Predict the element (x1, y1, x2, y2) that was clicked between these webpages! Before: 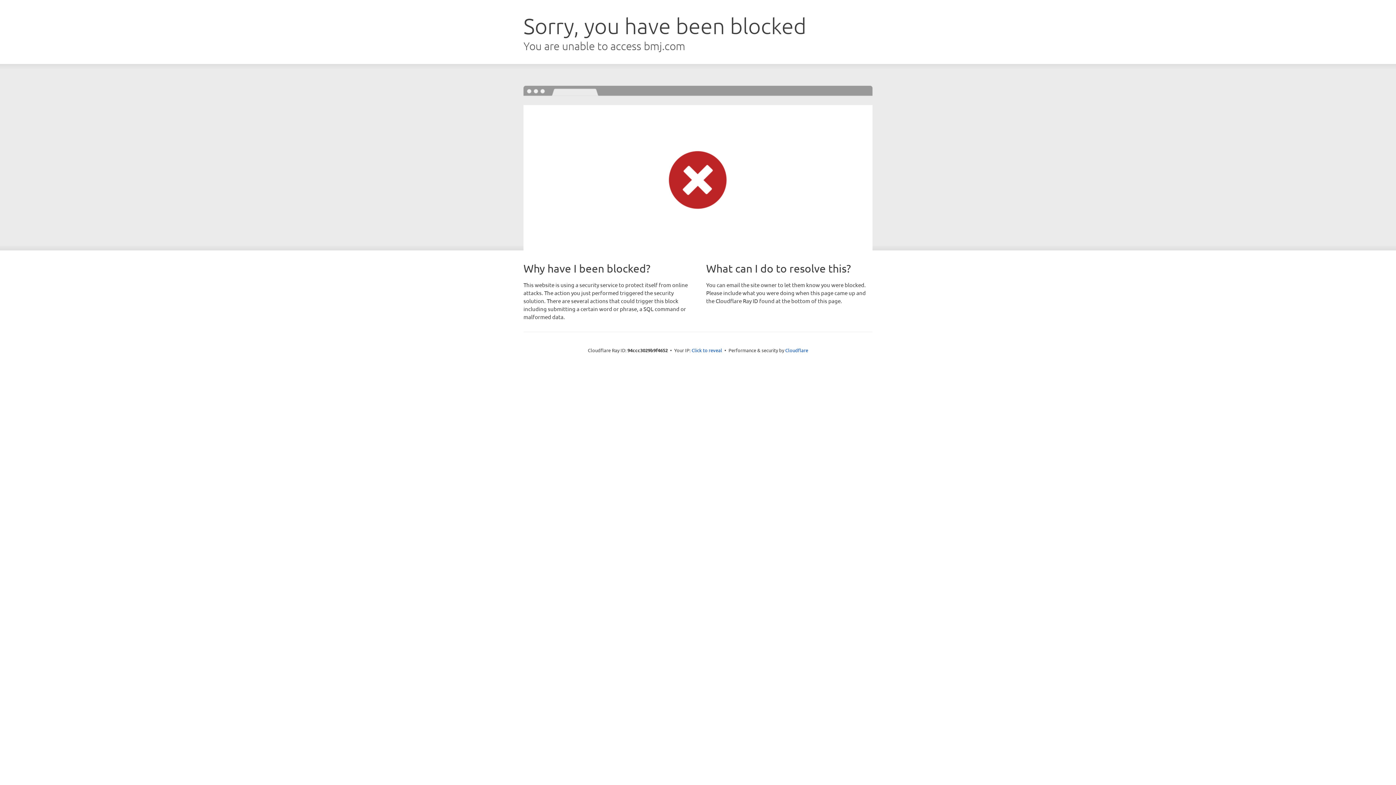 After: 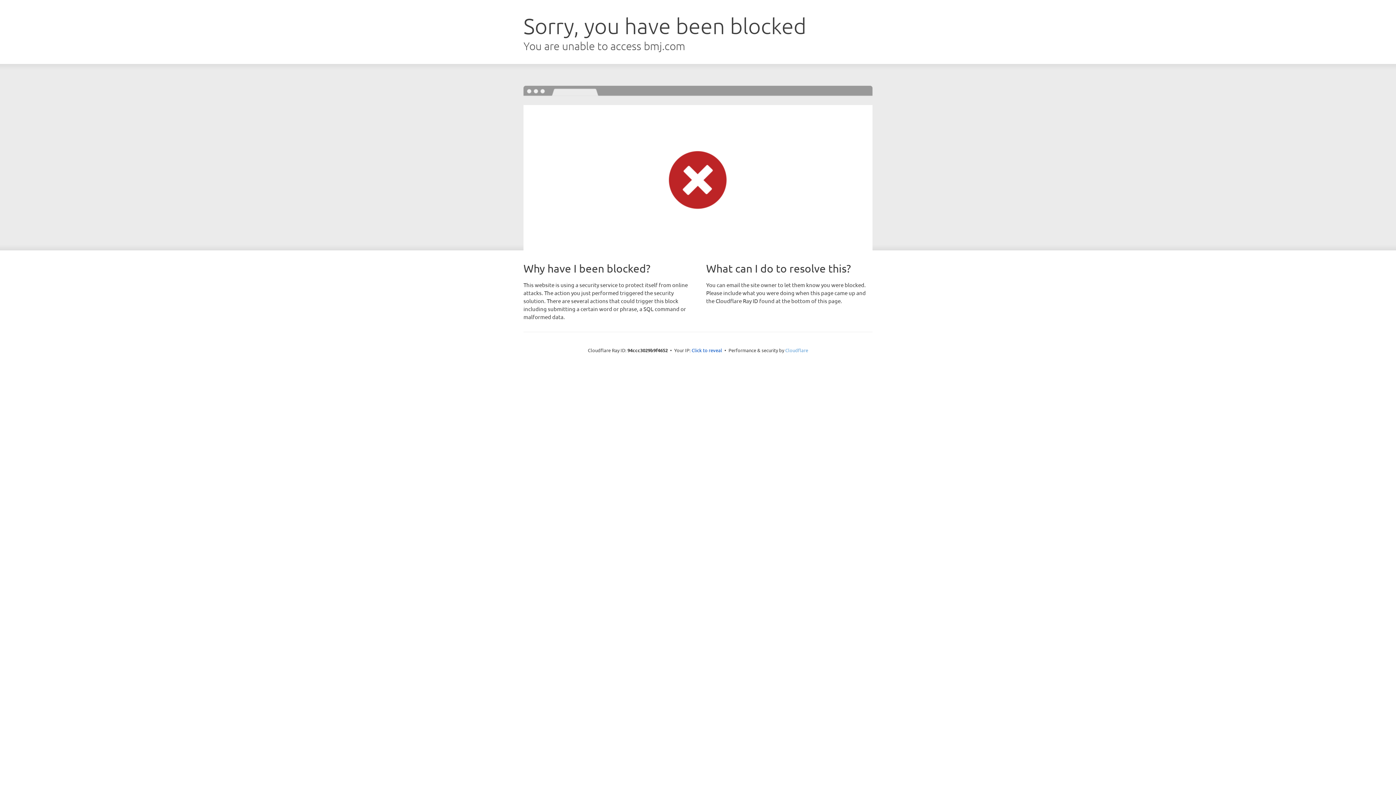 Action: bbox: (785, 347, 808, 353) label: Cloudflare